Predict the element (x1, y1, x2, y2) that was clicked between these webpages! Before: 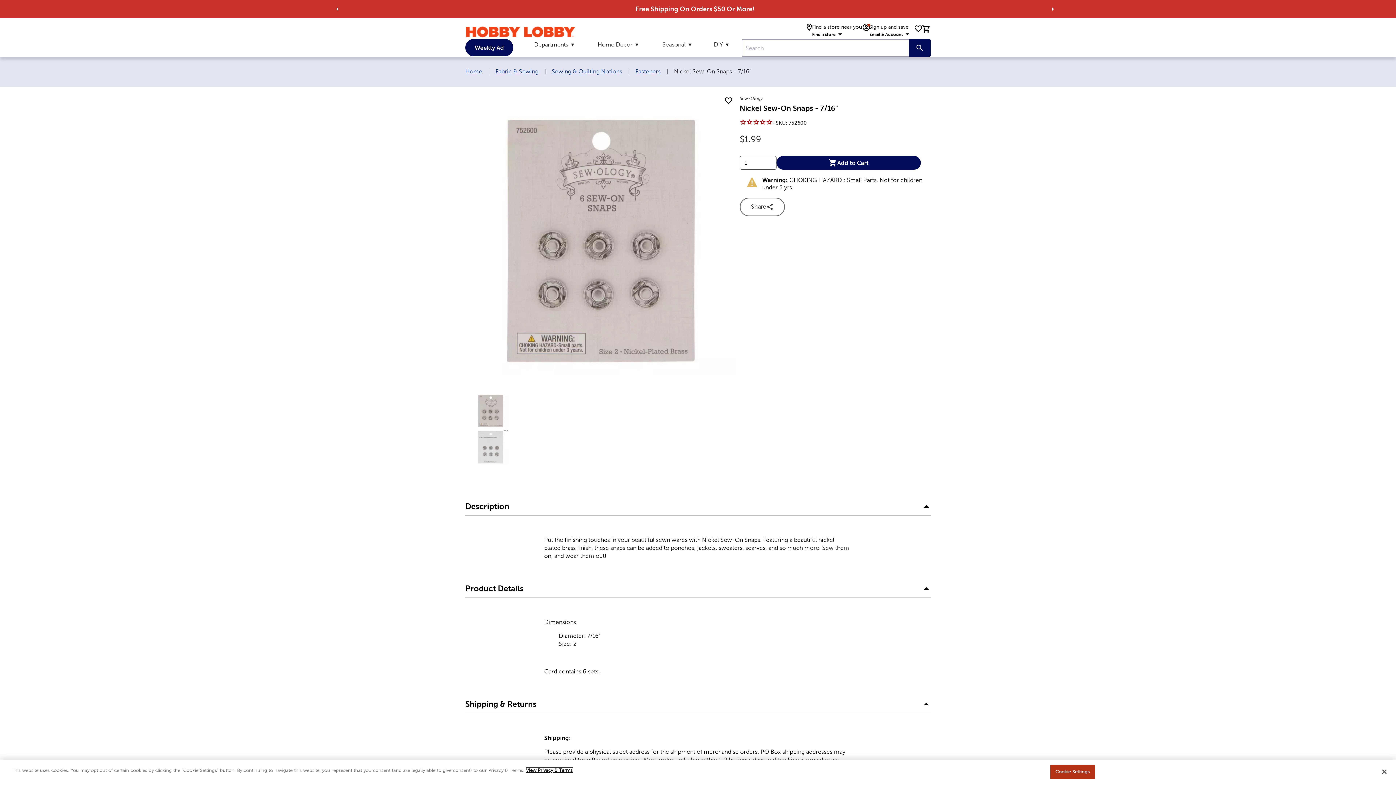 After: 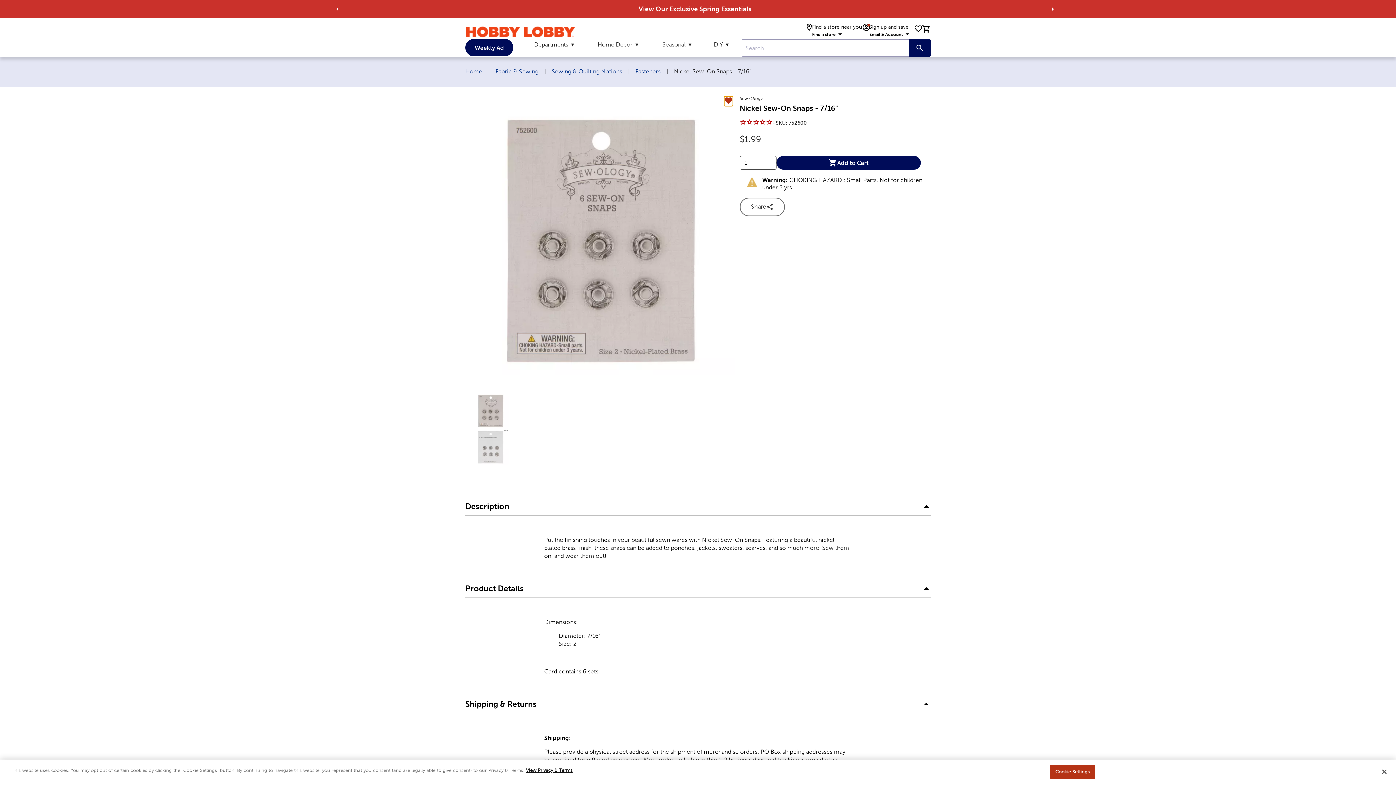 Action: label: add to shopping list bbox: (724, 96, 733, 105)